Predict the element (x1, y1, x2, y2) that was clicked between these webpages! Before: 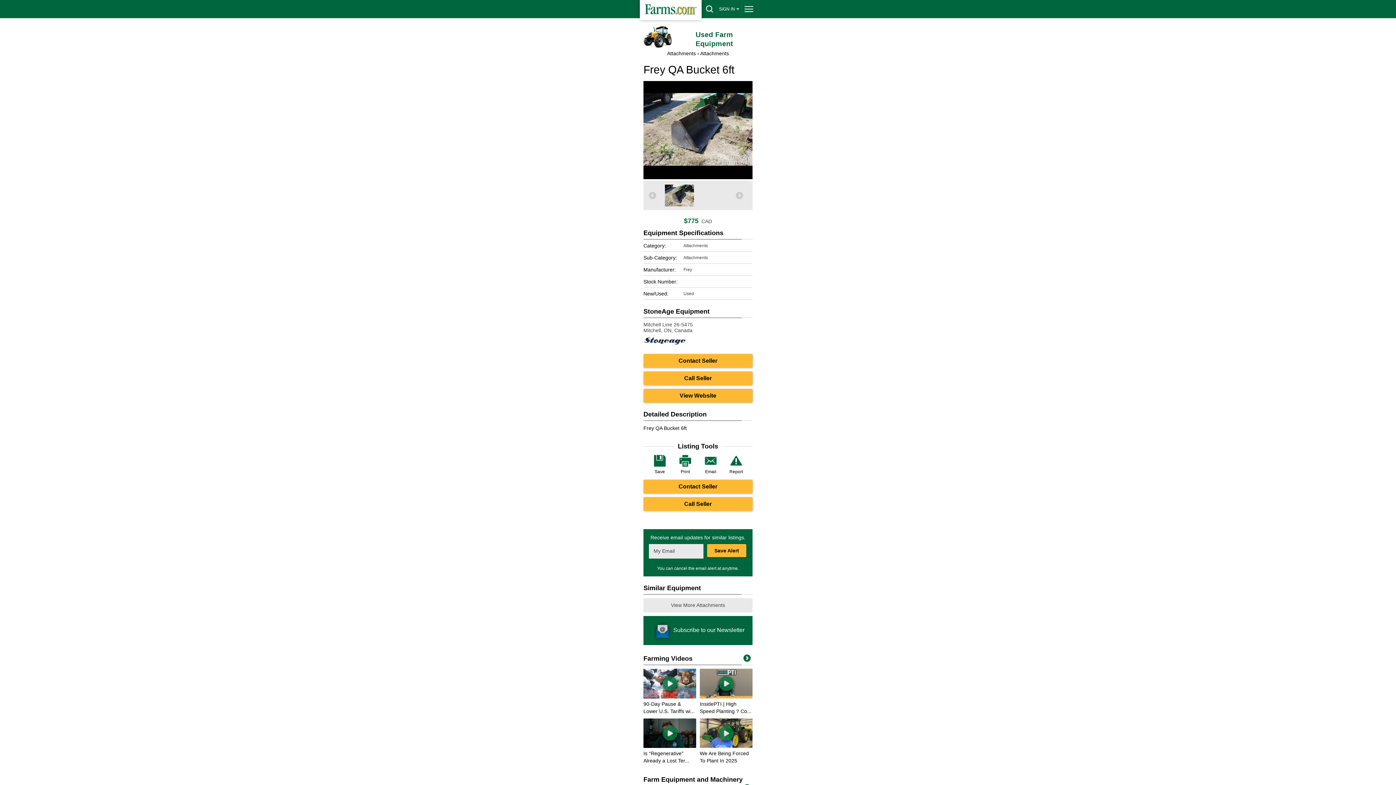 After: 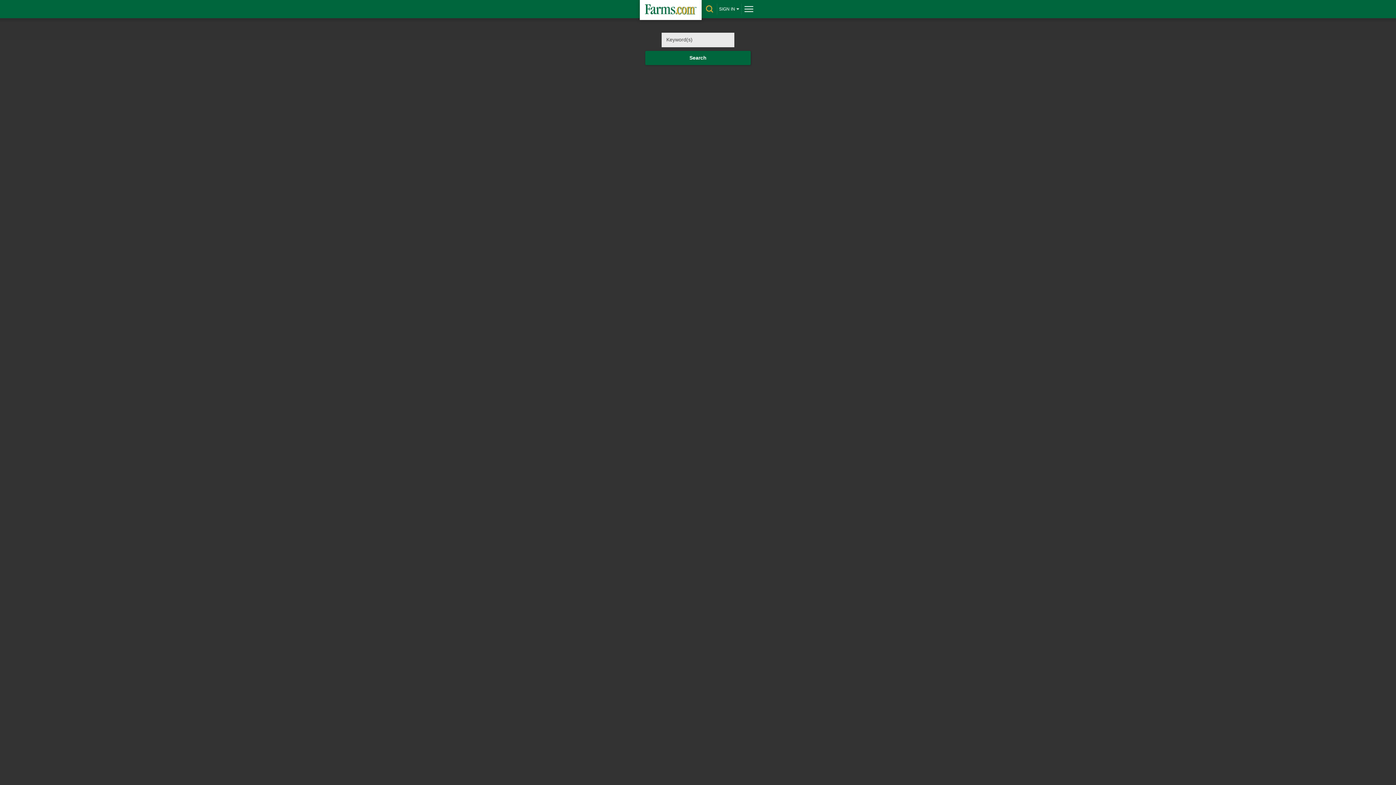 Action: bbox: (704, 3, 715, 14) label: drop-search